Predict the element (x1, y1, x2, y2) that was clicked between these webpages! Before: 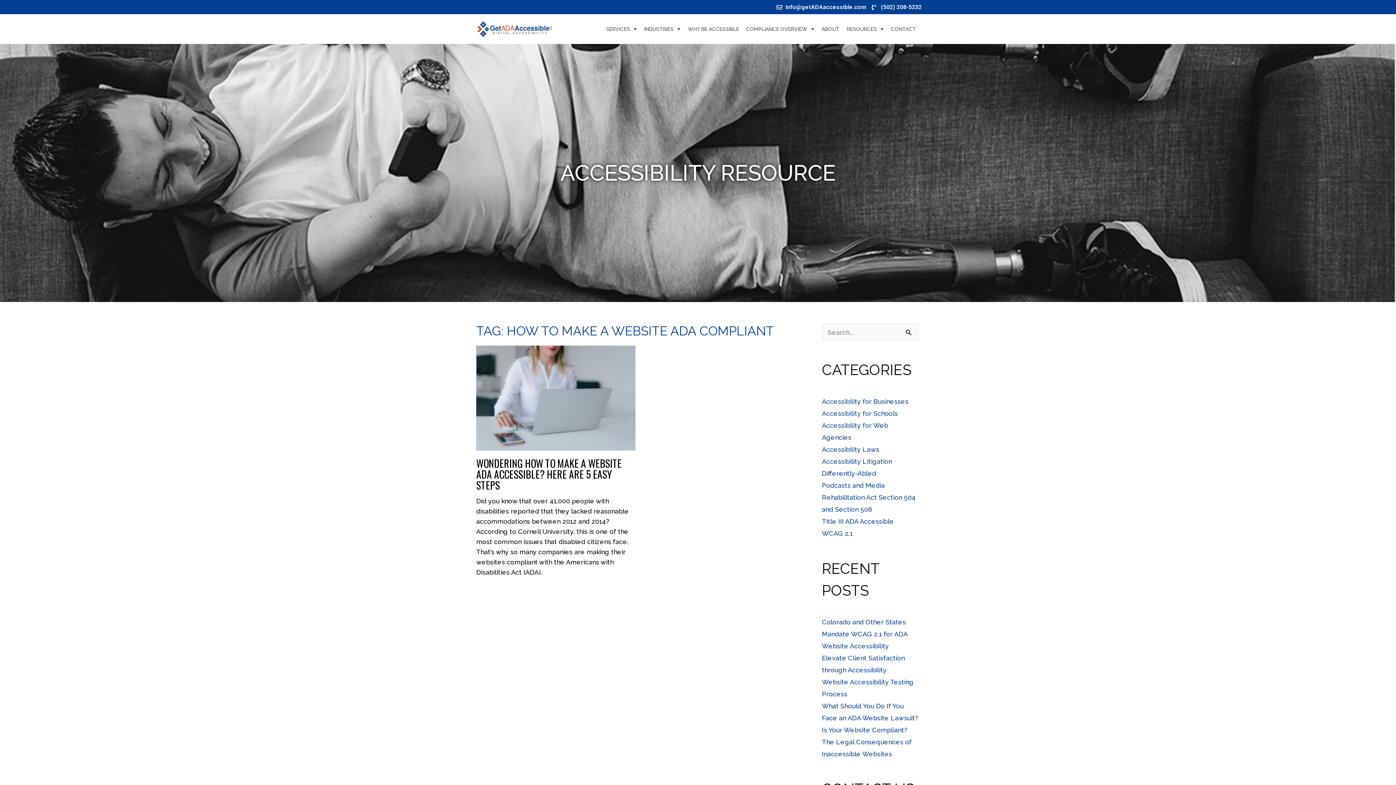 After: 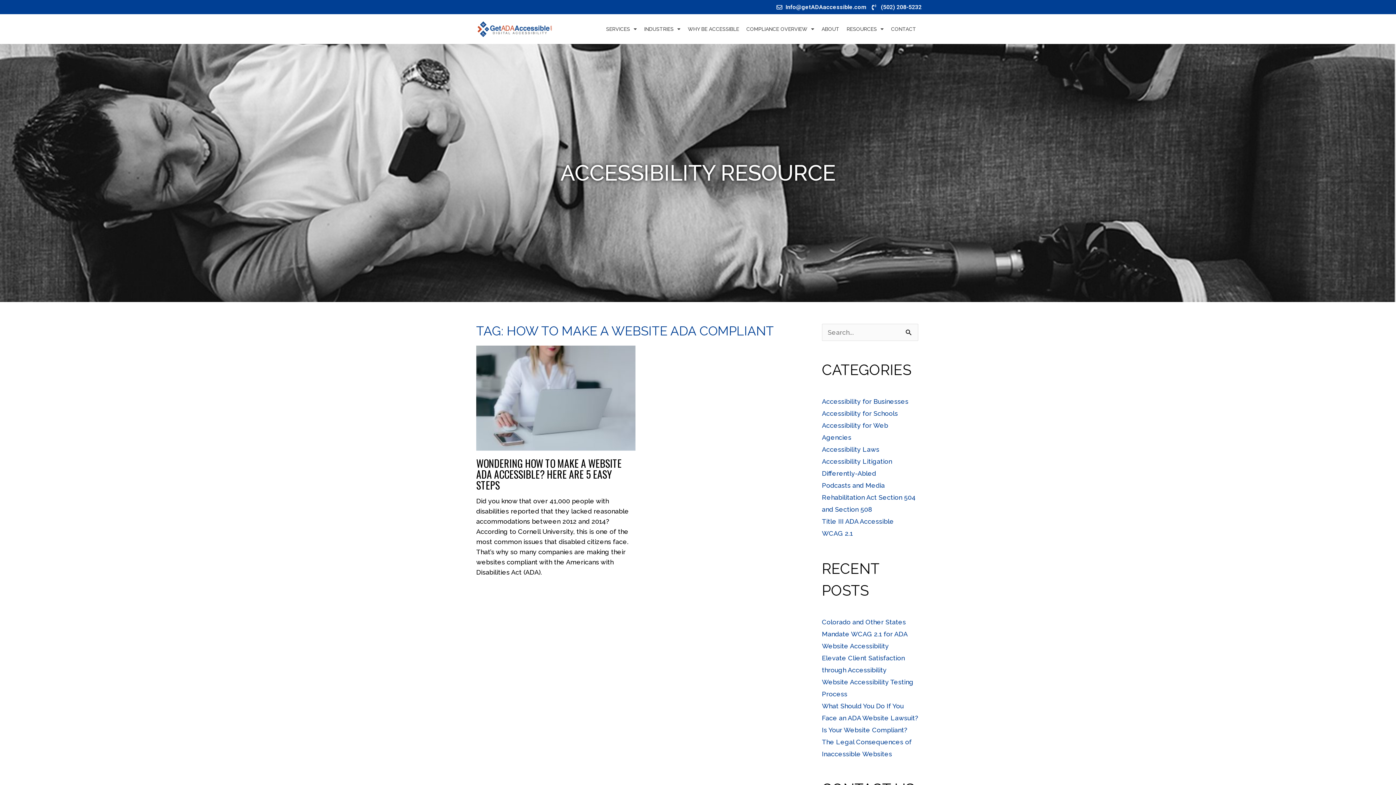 Action: label: ‪(502) 208-5232‬ bbox: (872, 1, 921, 12)